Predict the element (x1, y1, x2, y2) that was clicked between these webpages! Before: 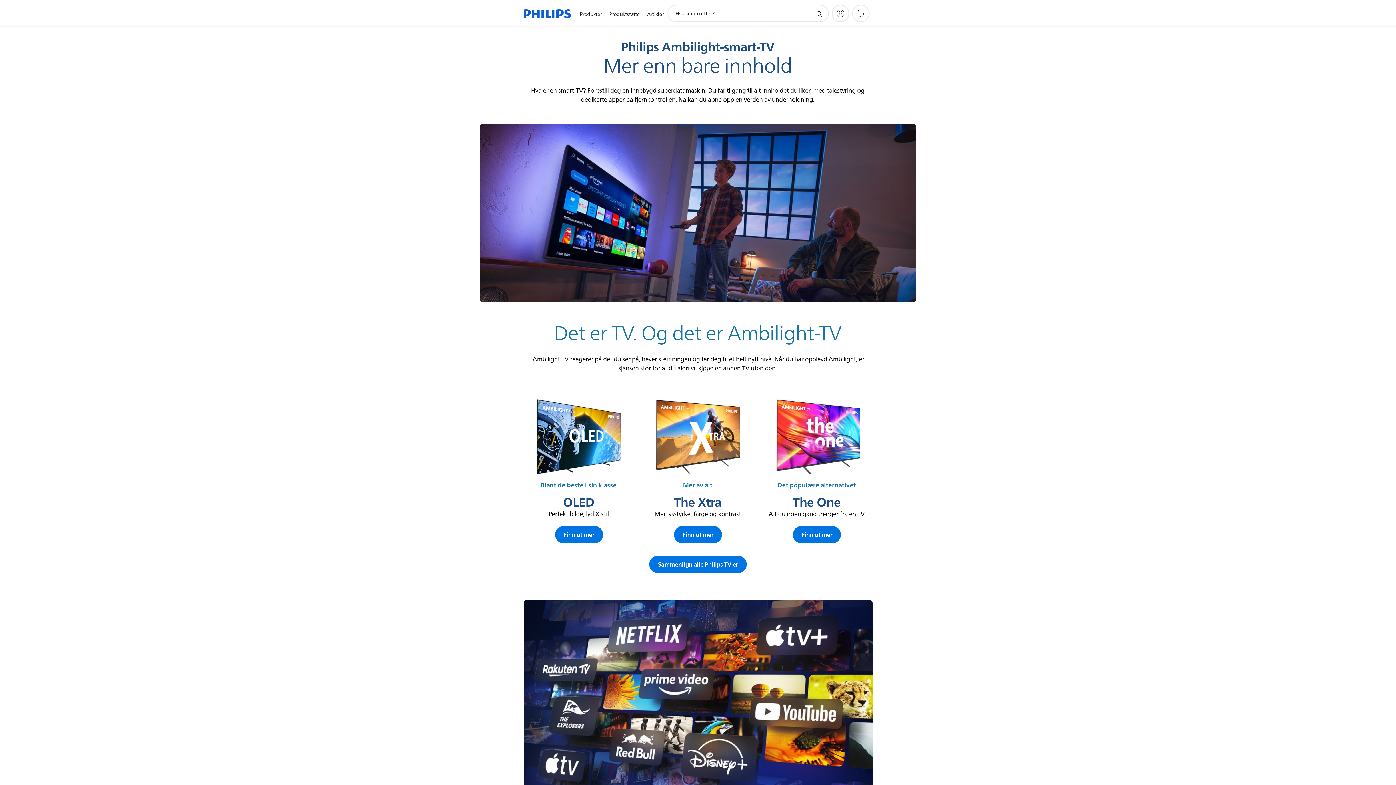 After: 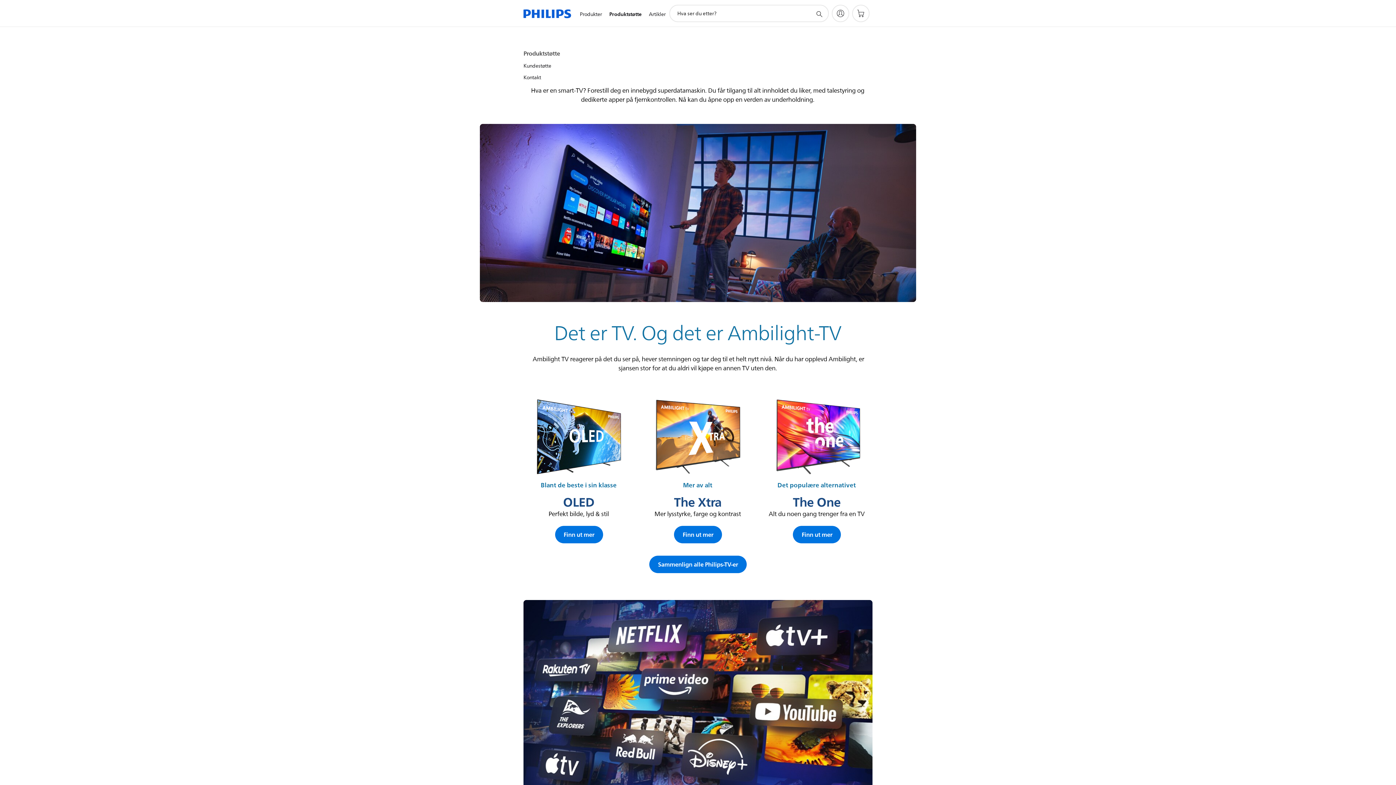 Action: bbox: (605, 1, 643, 27) label: Produktstøtte